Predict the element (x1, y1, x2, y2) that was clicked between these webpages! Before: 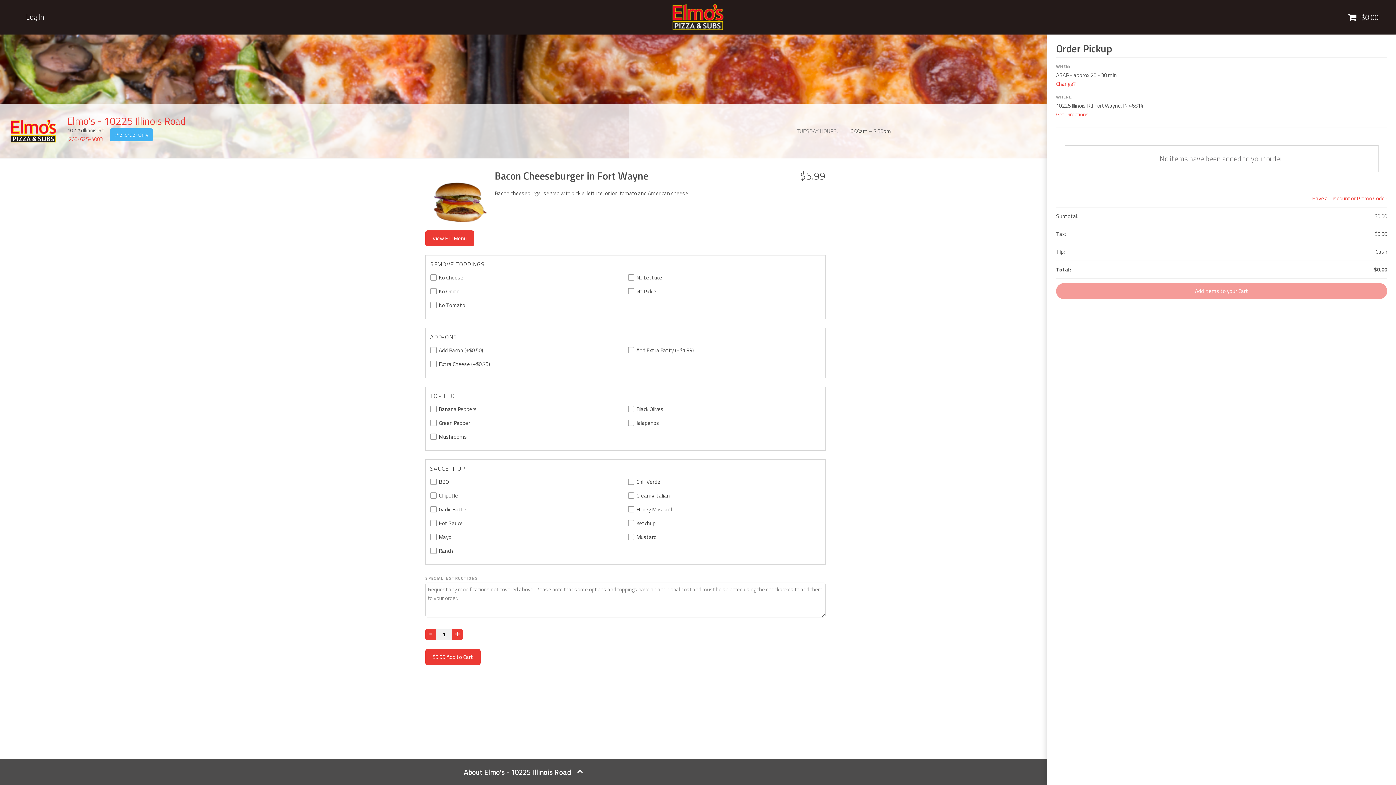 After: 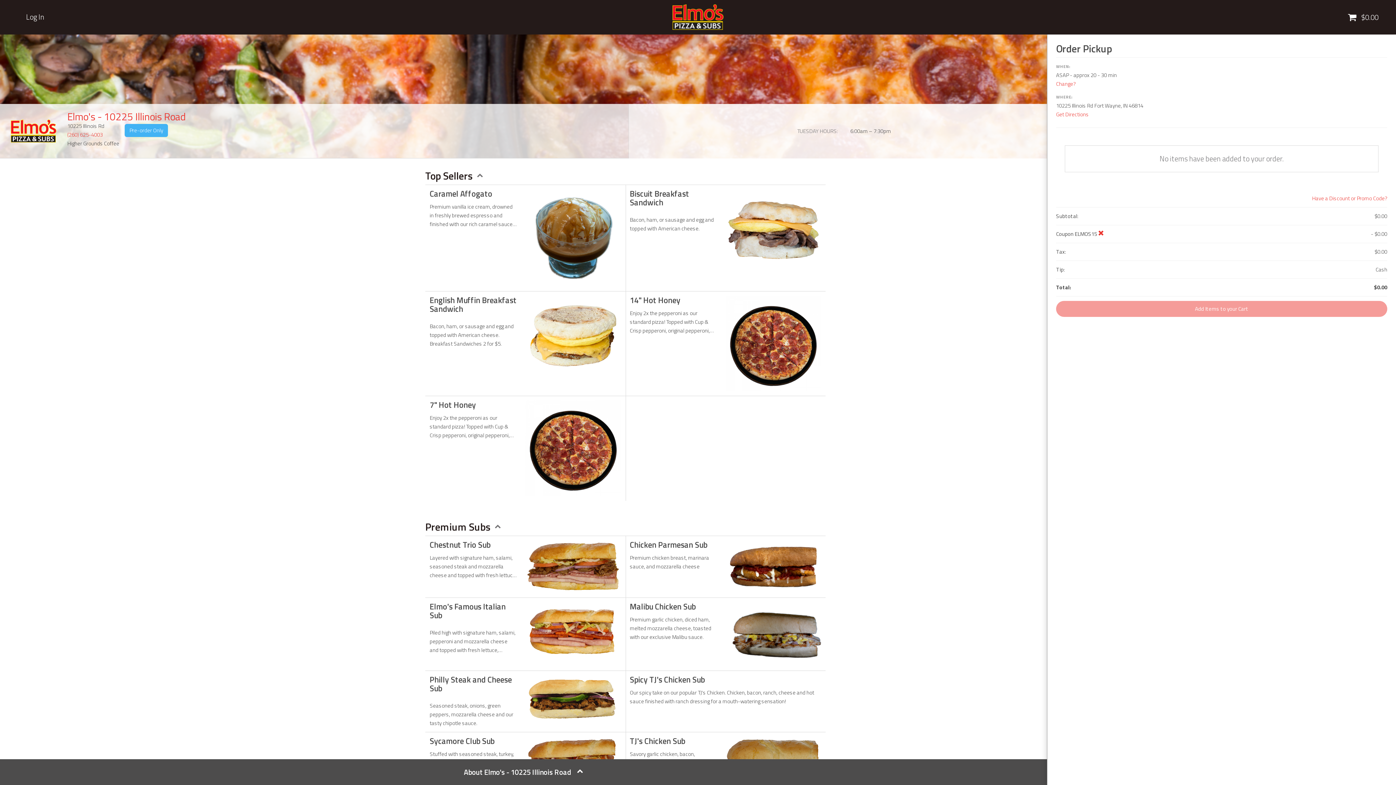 Action: bbox: (8, 126, 58, 134)